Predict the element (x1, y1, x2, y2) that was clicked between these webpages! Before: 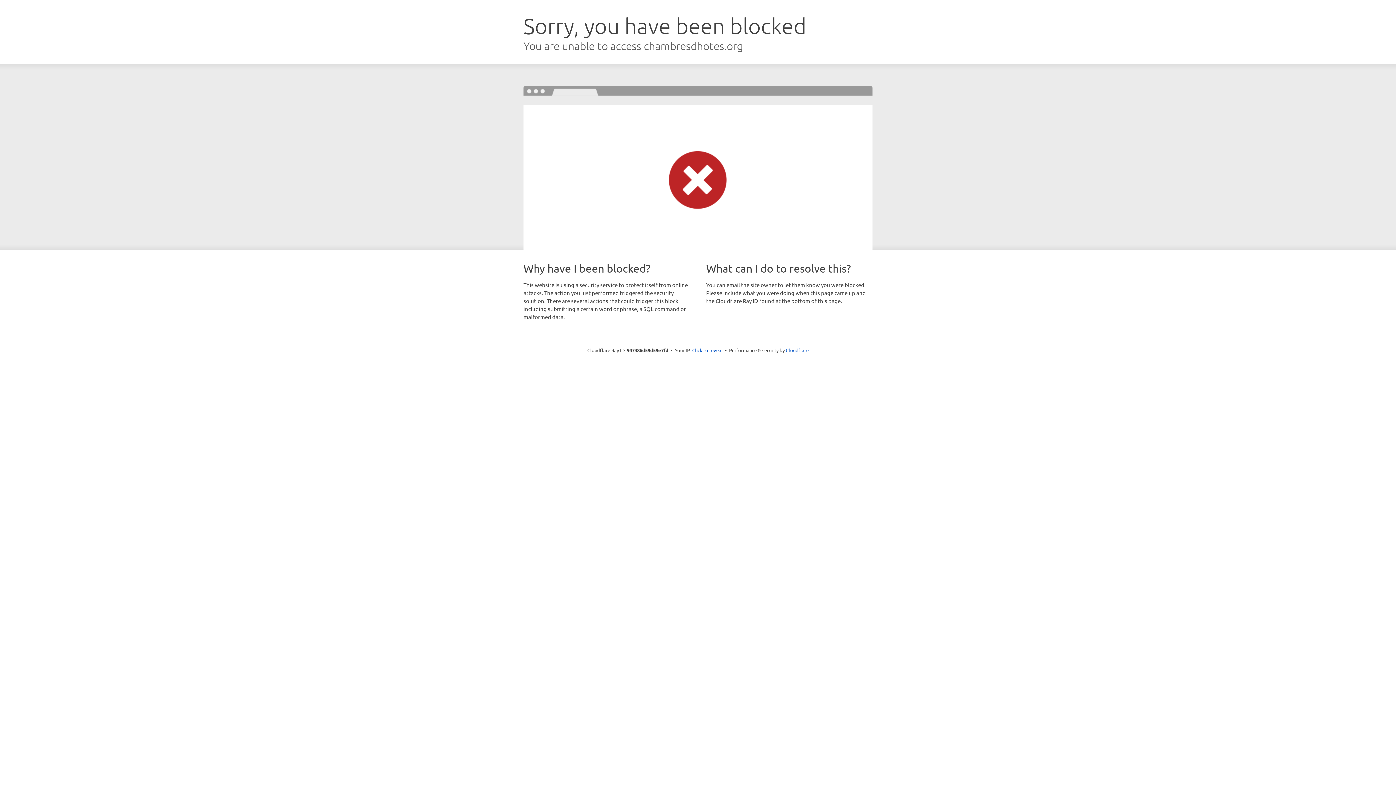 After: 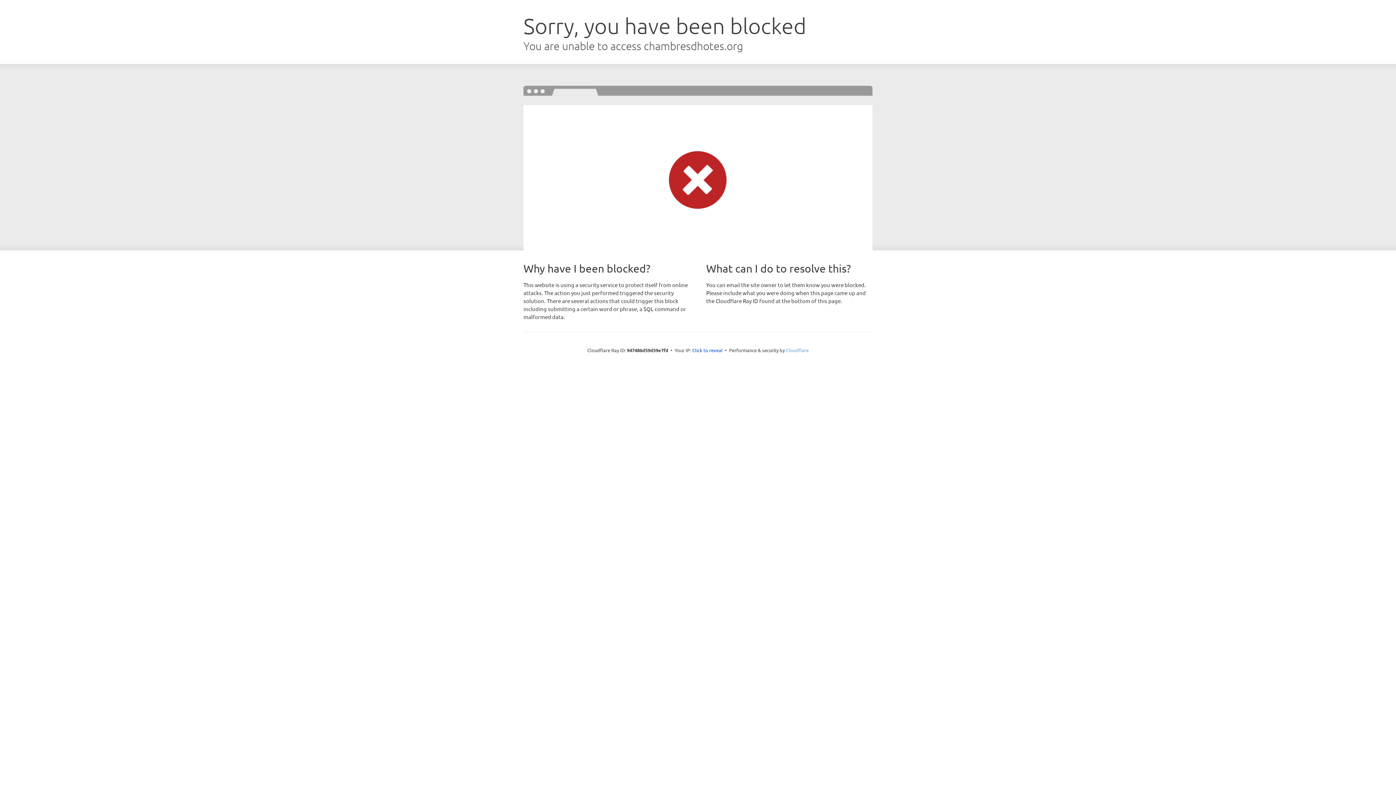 Action: bbox: (786, 347, 808, 353) label: Cloudflare